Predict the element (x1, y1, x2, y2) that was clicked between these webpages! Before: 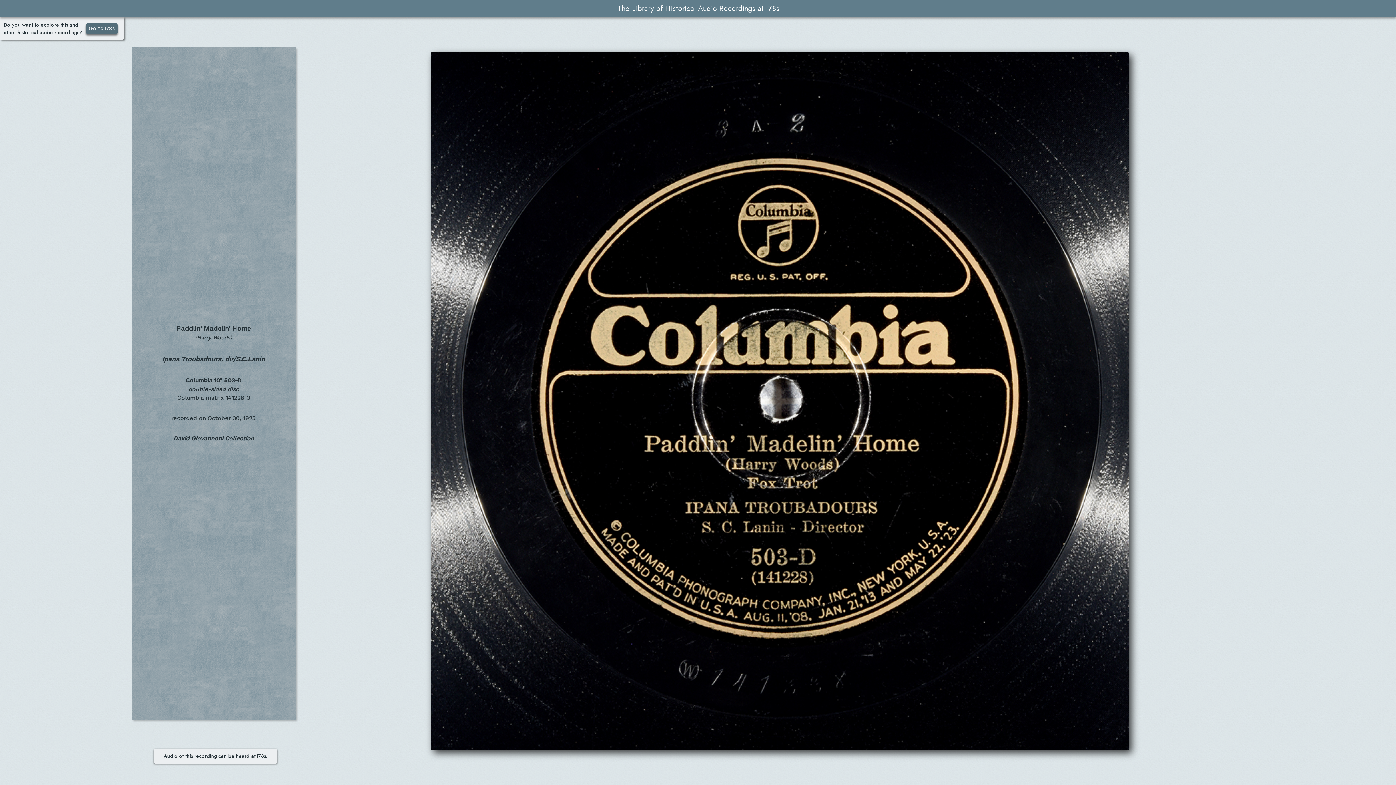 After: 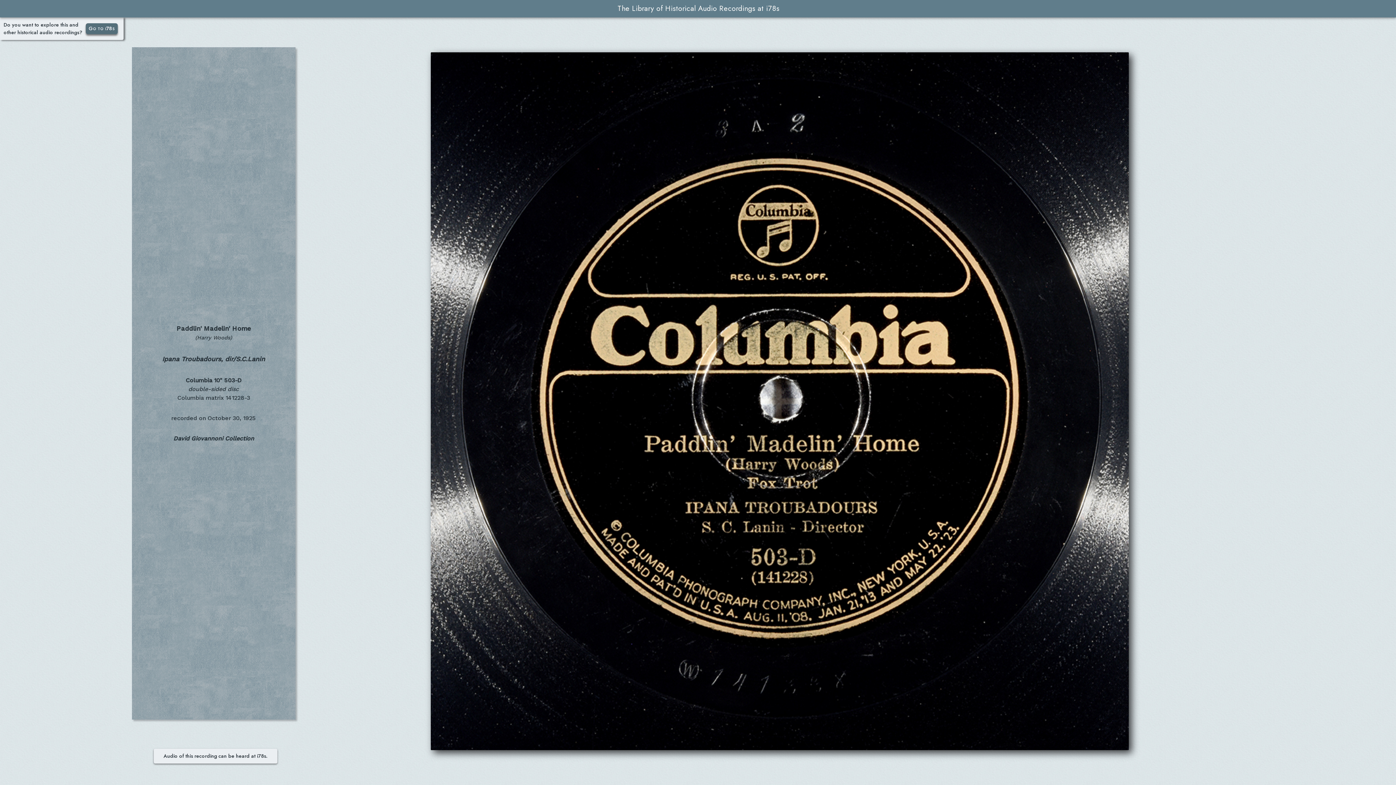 Action: bbox: (85, 23, 117, 34) label: Go to i78s